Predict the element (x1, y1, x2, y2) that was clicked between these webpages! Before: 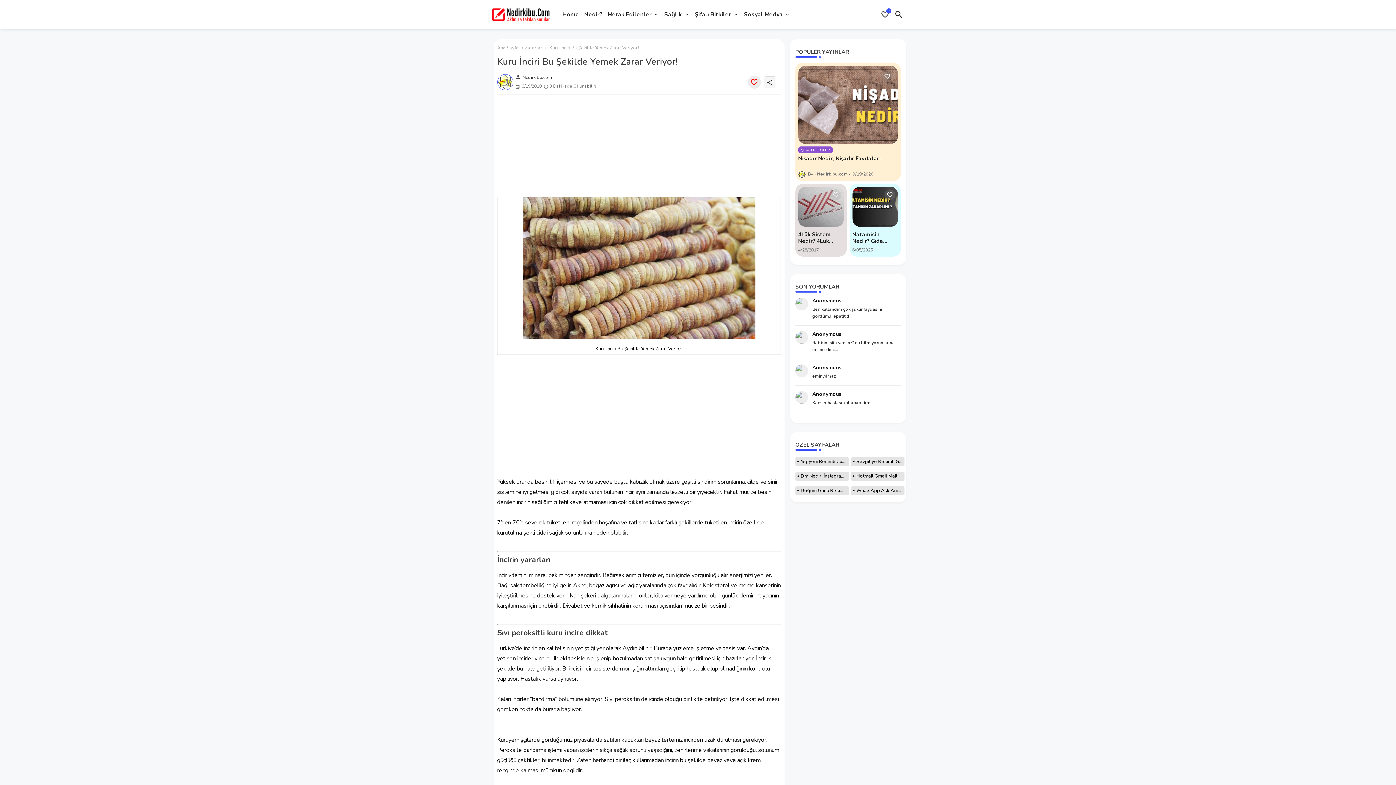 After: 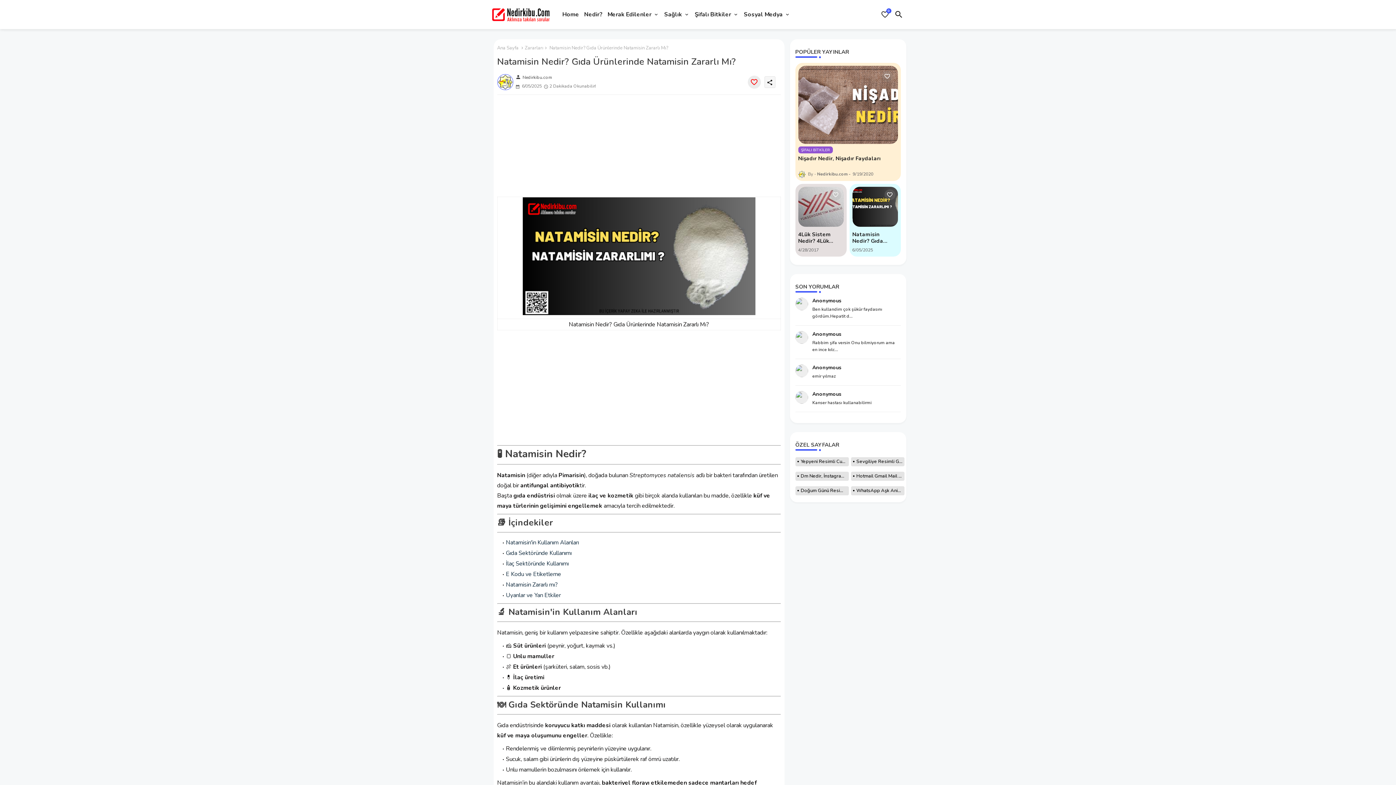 Action: bbox: (852, 231, 898, 244) label: Natamisin Nedir? Gıda Ürünlerinde Natamisin Zararlı Mı?